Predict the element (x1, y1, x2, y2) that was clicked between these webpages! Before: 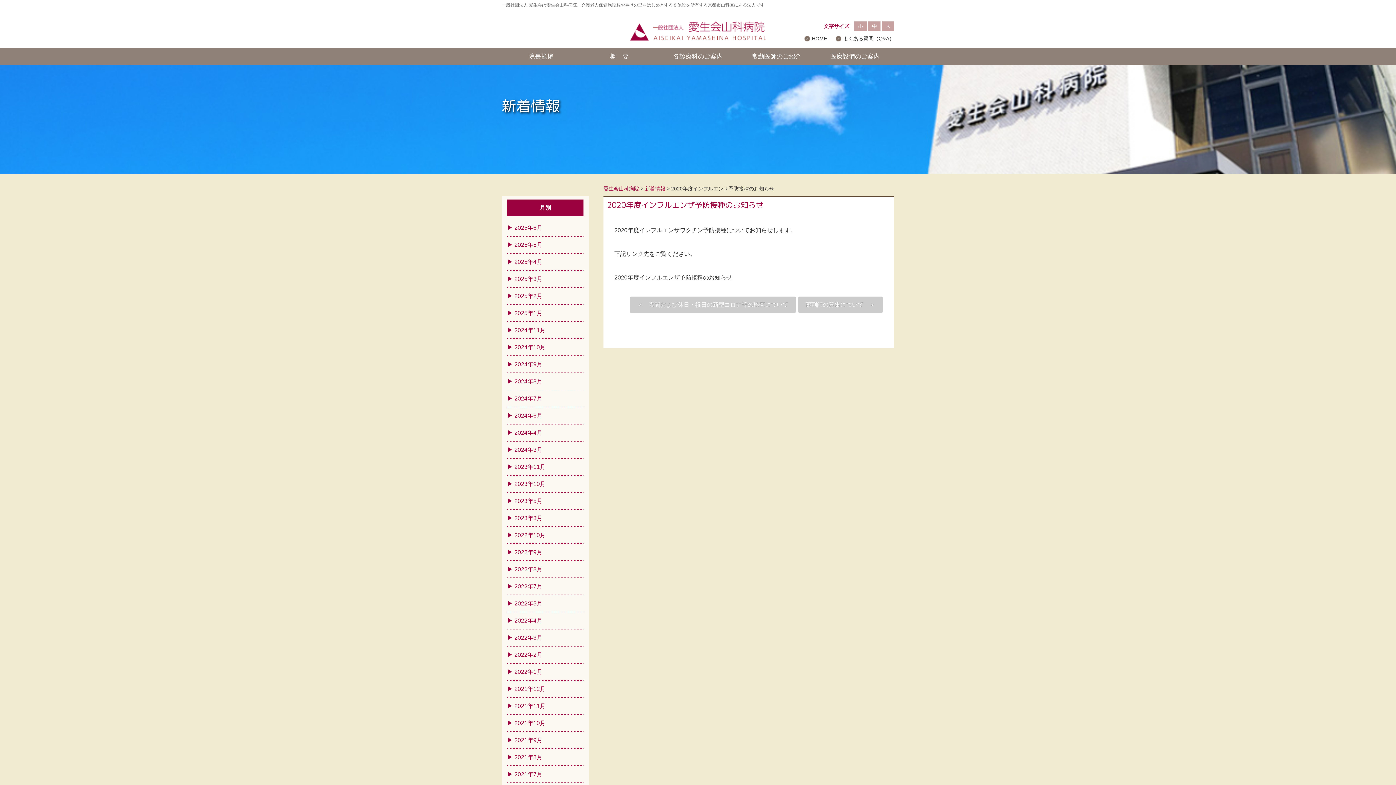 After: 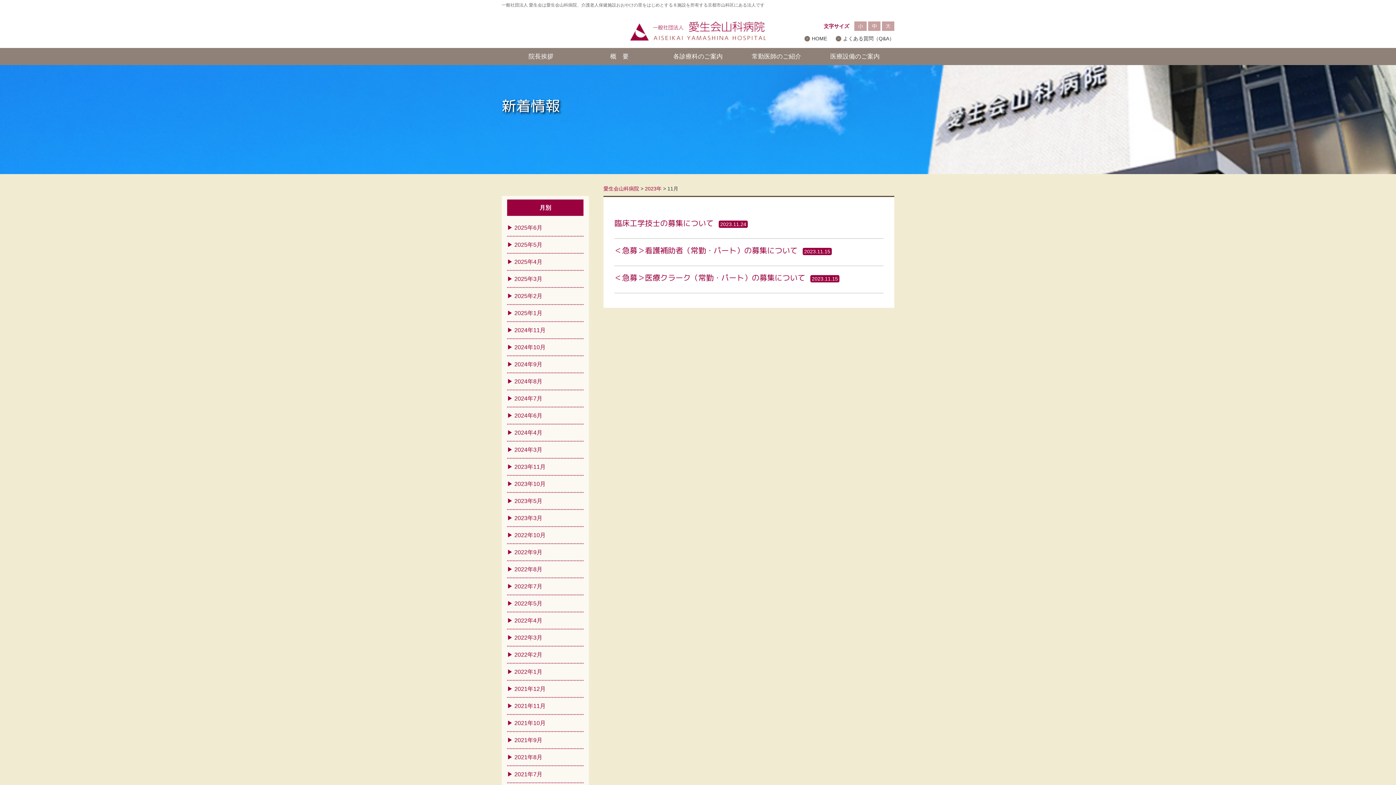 Action: bbox: (507, 458, 583, 475) label: 2023年11月